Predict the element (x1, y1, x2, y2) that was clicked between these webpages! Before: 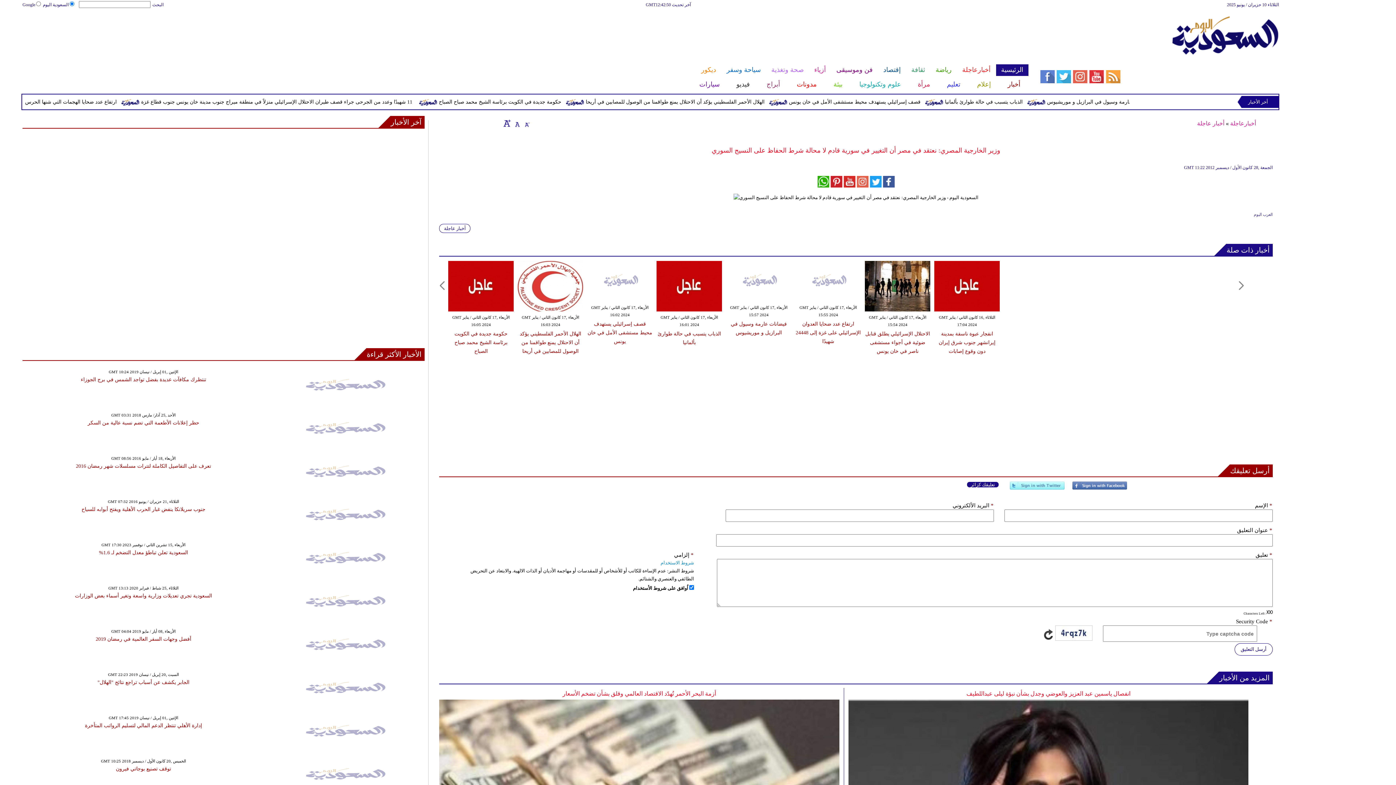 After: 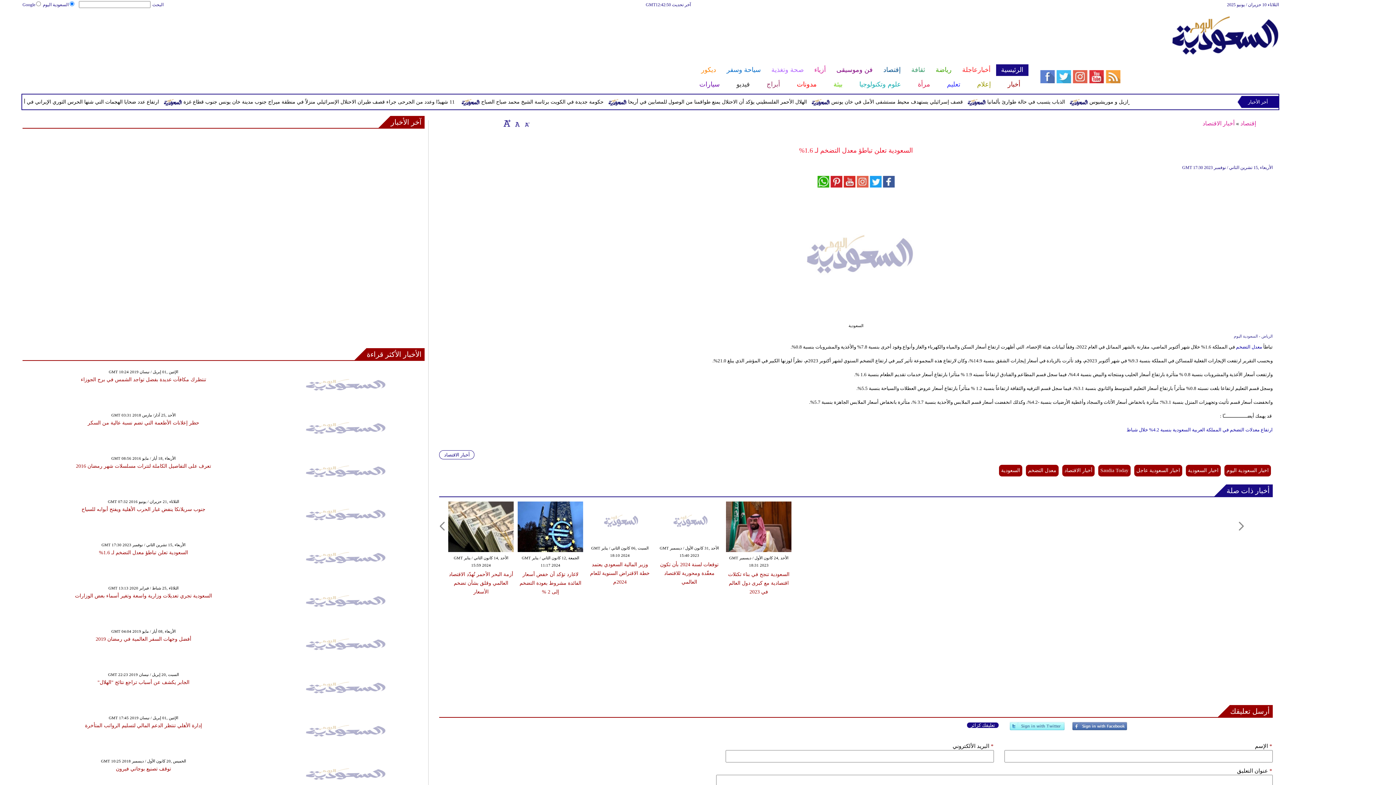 Action: bbox: (99, 550, 188, 555) label: السعودية تعلن تباطؤ معدل التضخم لـ 1.6%